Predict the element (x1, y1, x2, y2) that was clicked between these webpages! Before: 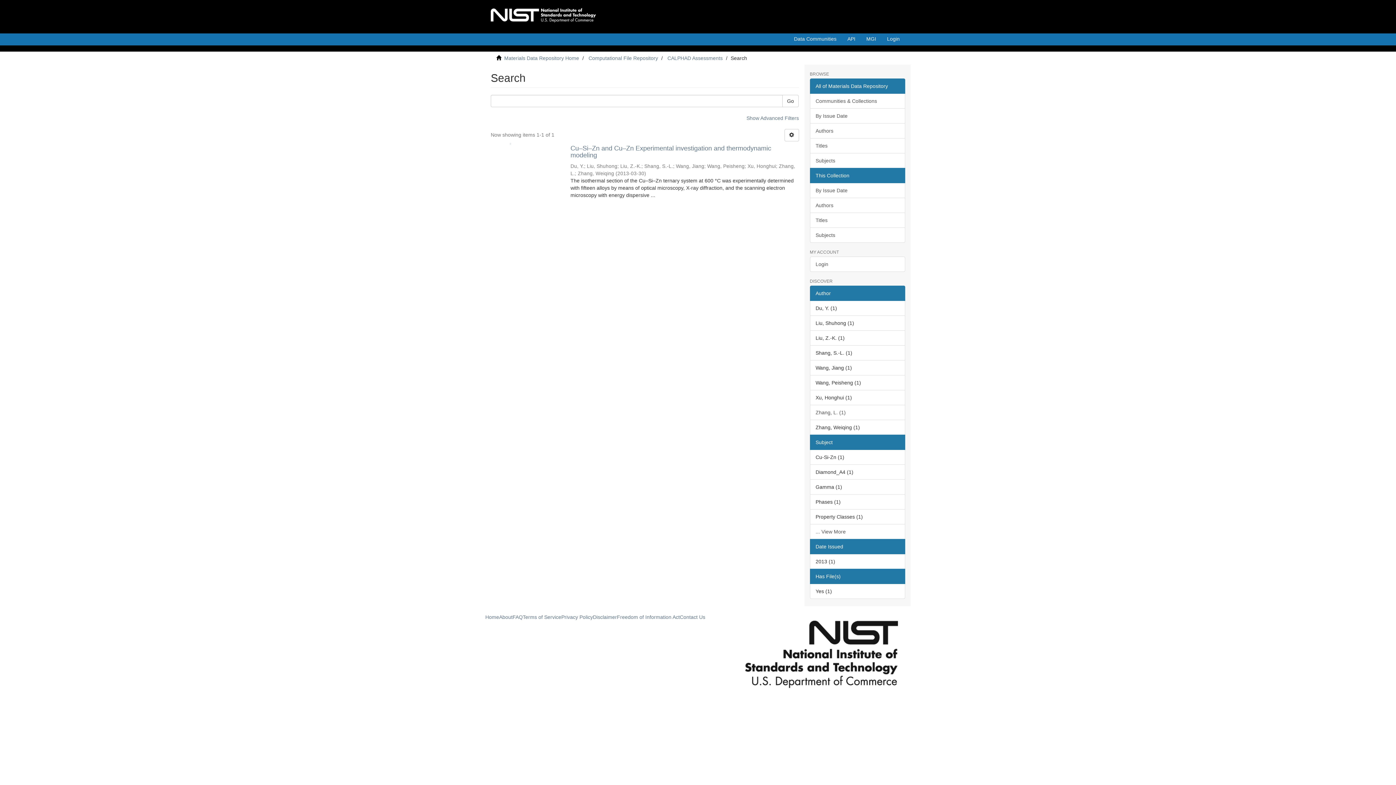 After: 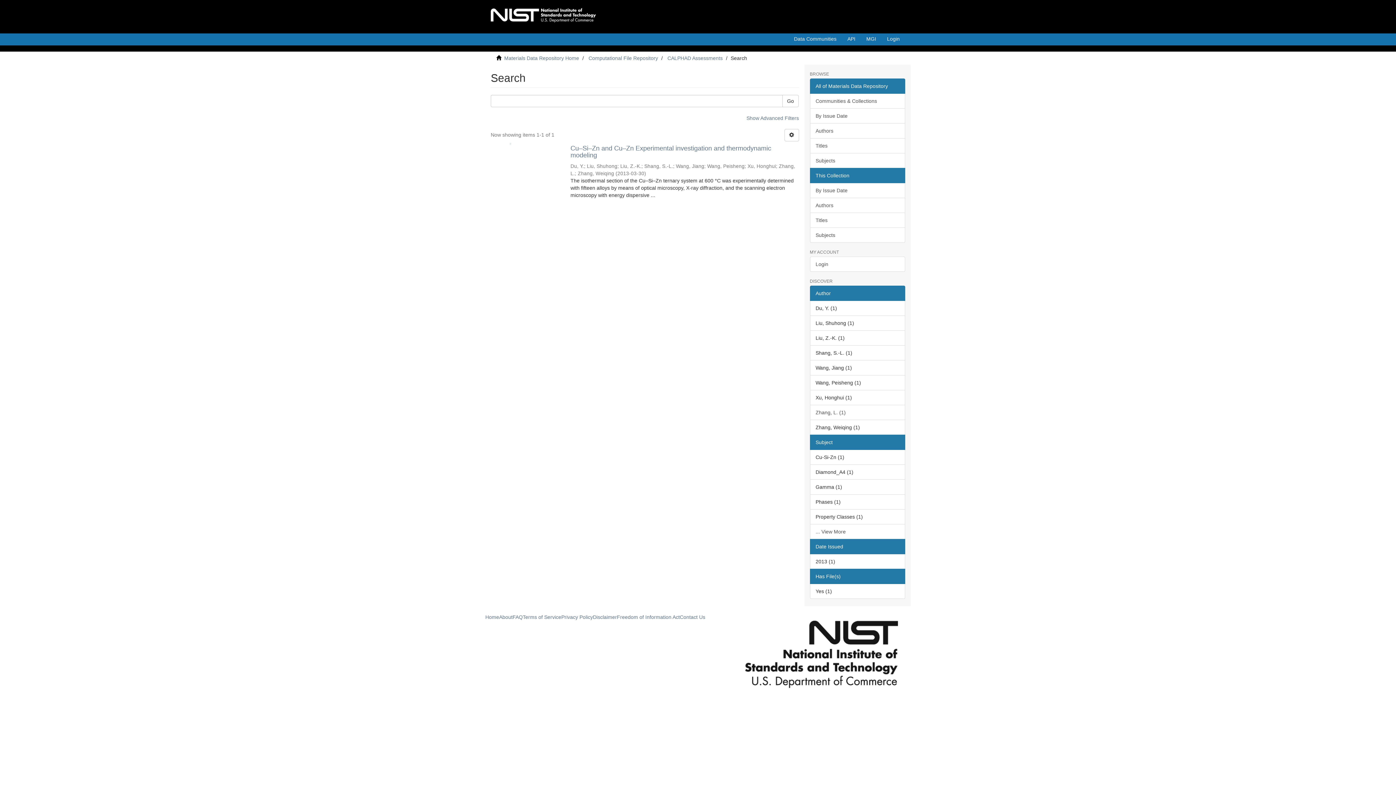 Action: label: Subject bbox: (810, 434, 905, 450)